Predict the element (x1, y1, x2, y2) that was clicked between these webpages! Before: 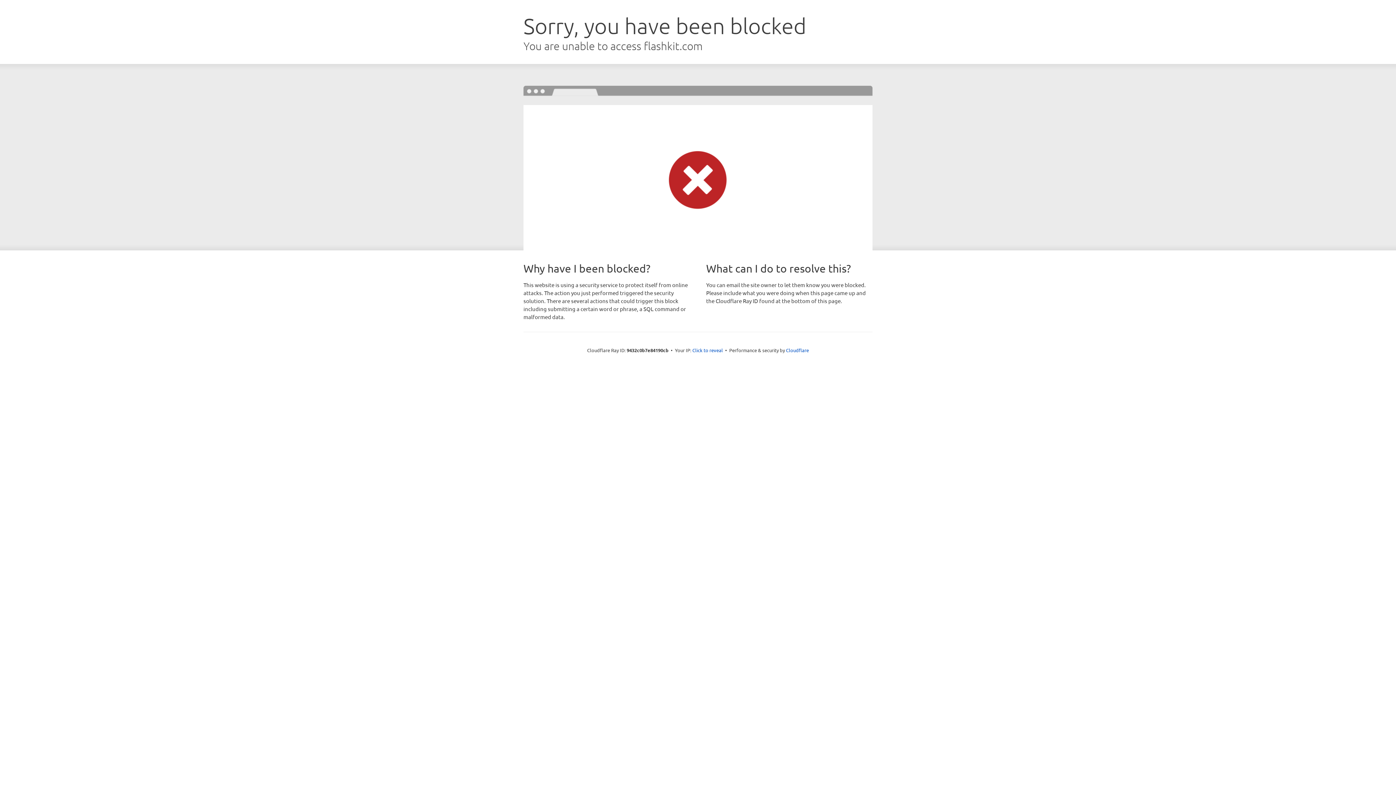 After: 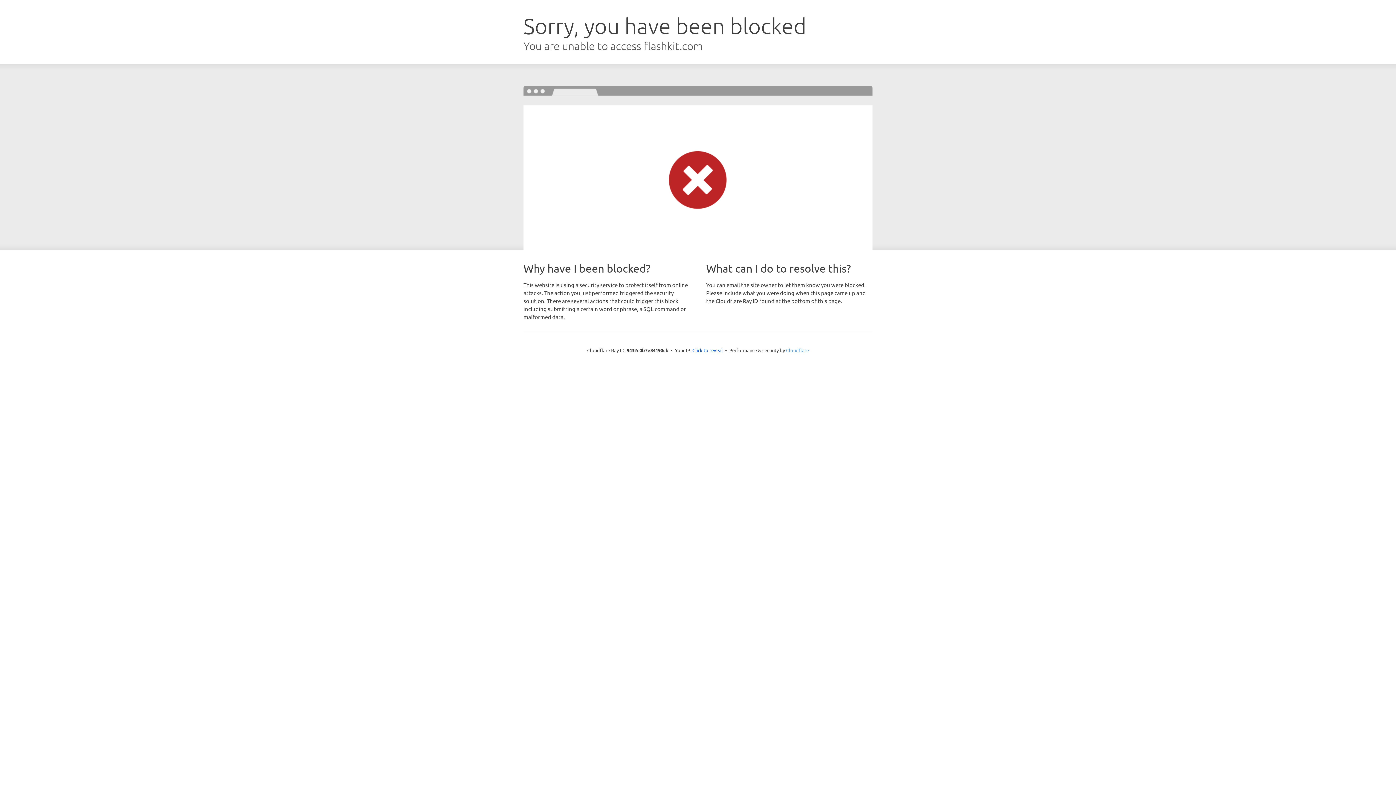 Action: label: Cloudflare bbox: (786, 347, 809, 353)